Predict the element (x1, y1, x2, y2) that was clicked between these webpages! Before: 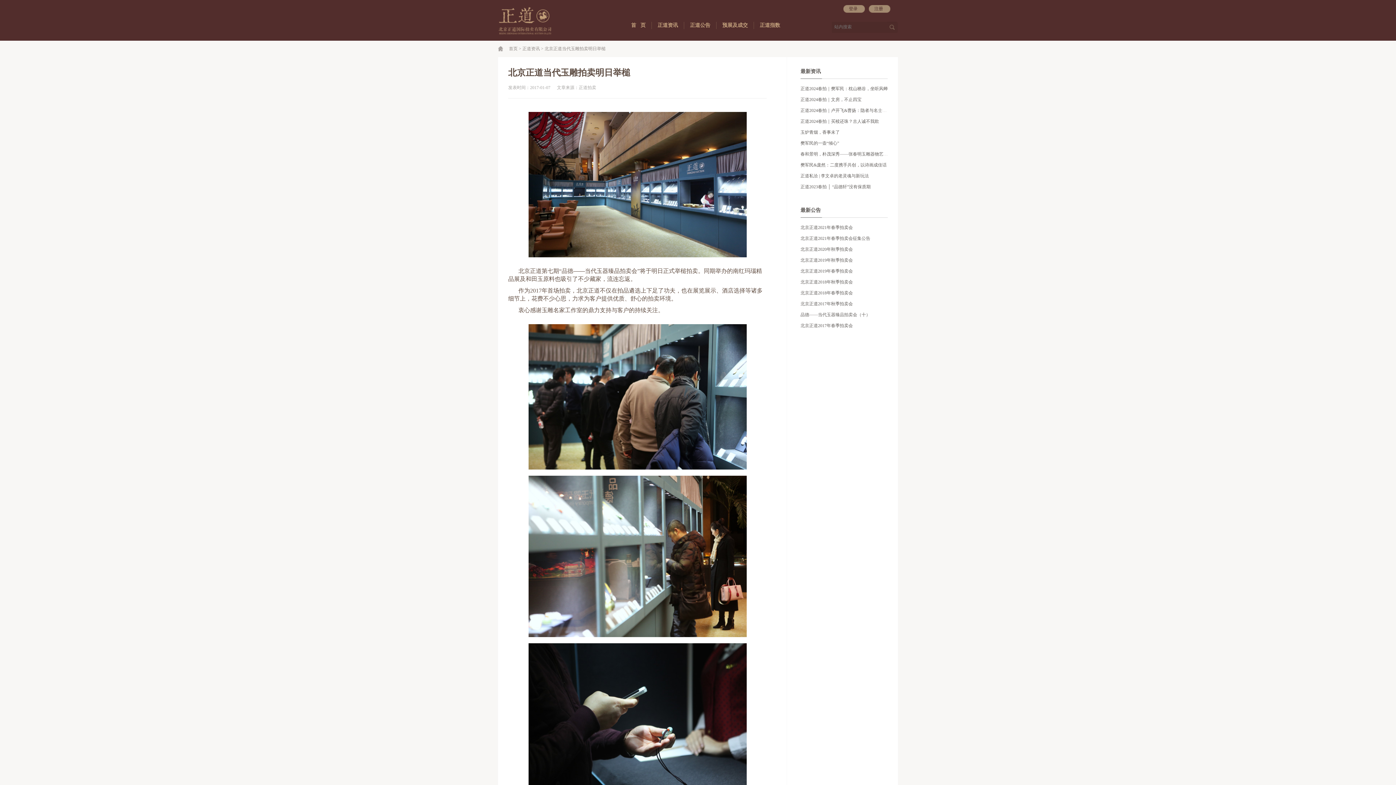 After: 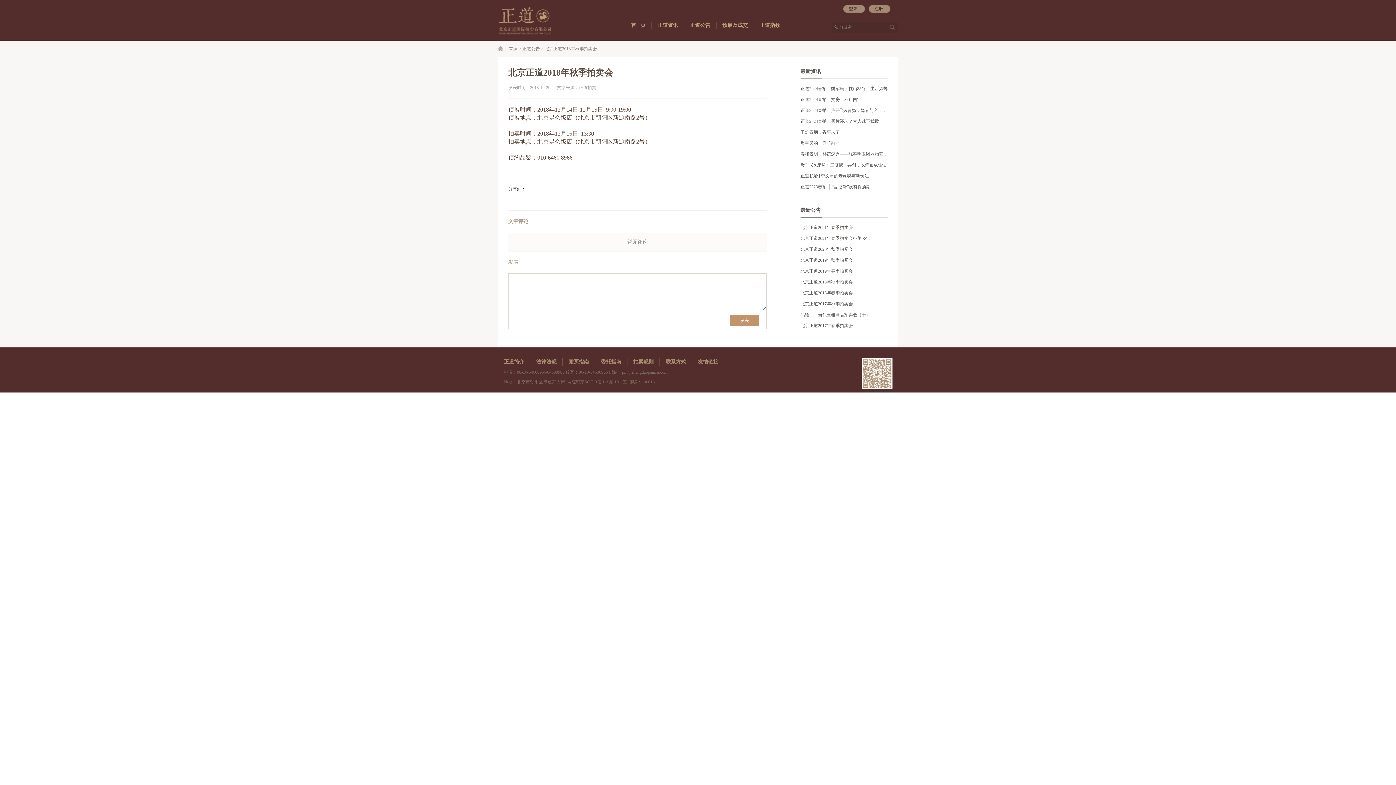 Action: label: 北京正道2018年秋季拍卖会 bbox: (800, 279, 853, 284)